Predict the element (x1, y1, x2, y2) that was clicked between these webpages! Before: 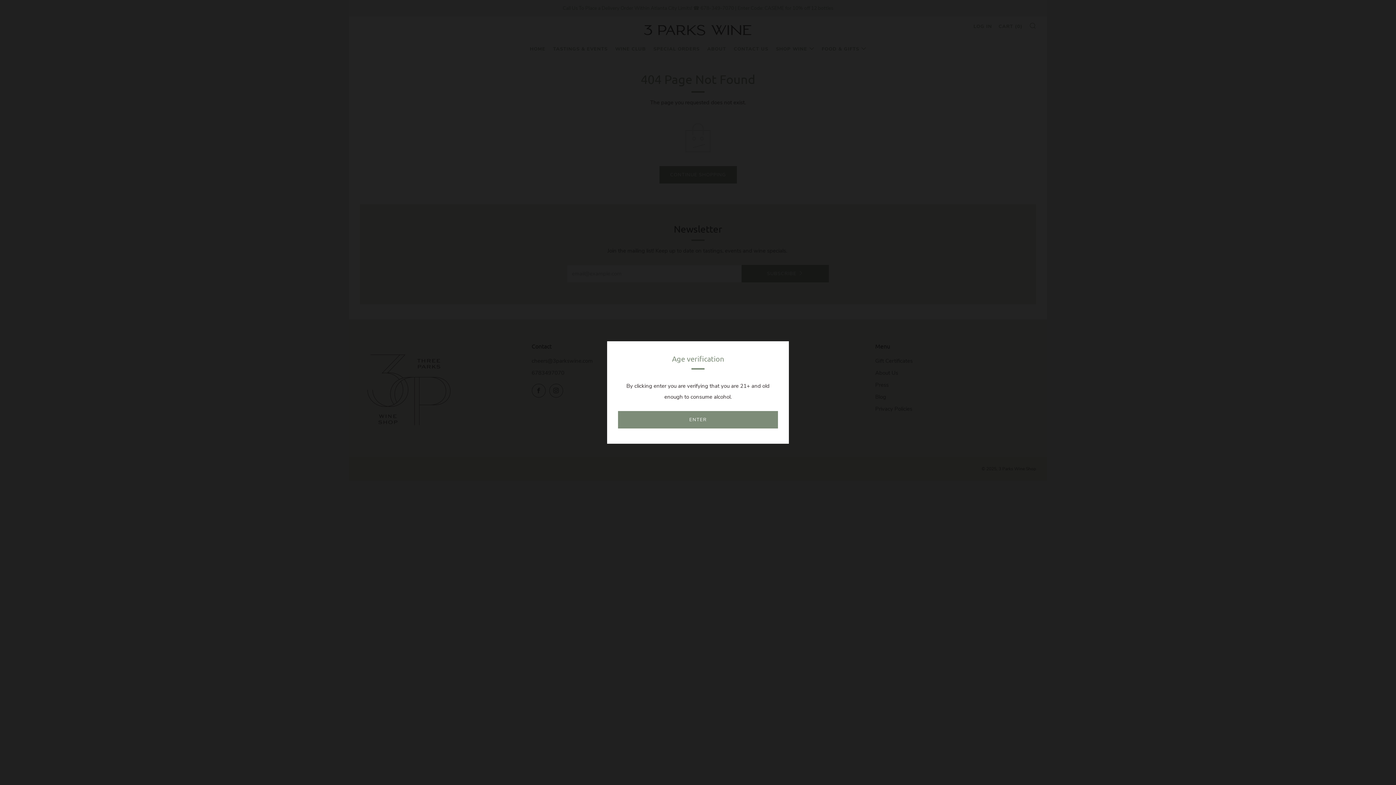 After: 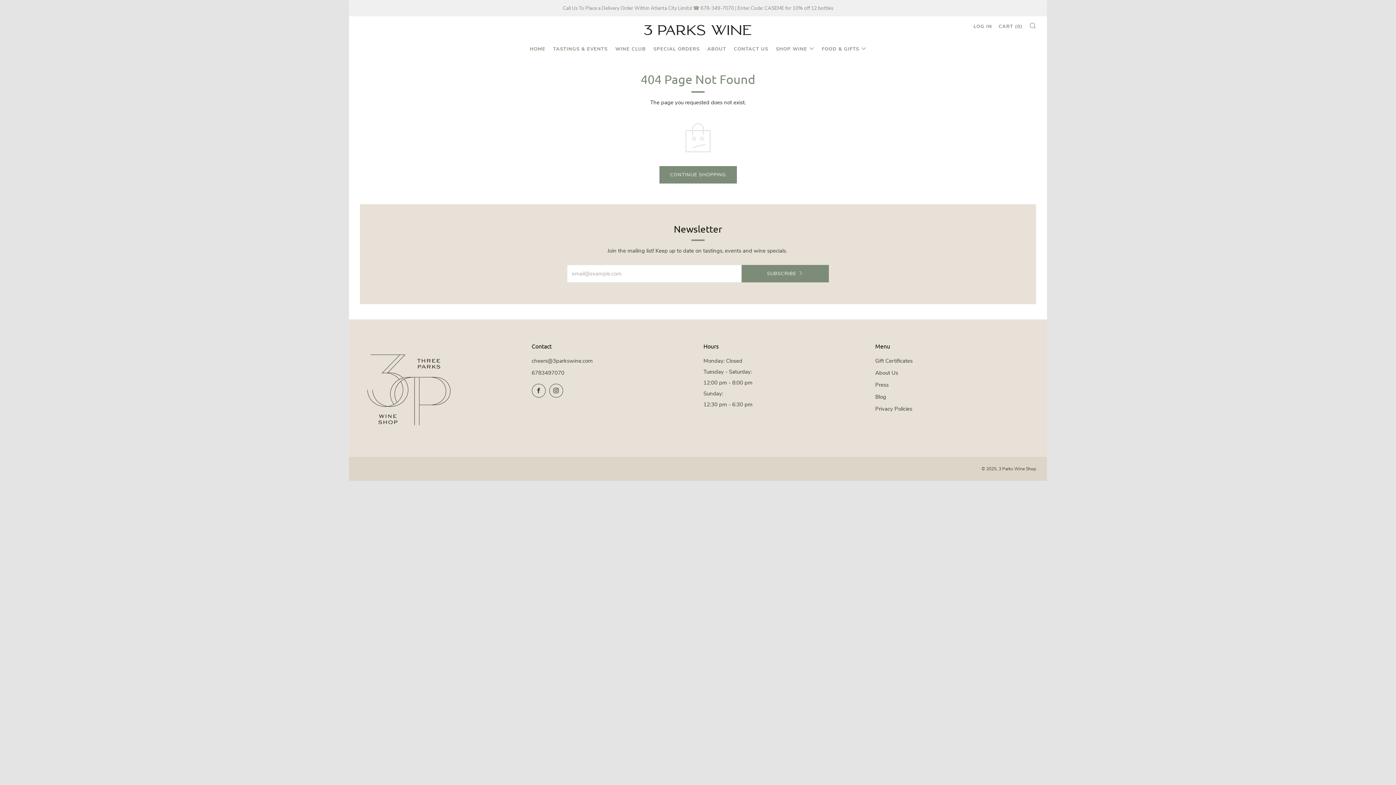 Action: label: ENTER bbox: (618, 411, 778, 428)